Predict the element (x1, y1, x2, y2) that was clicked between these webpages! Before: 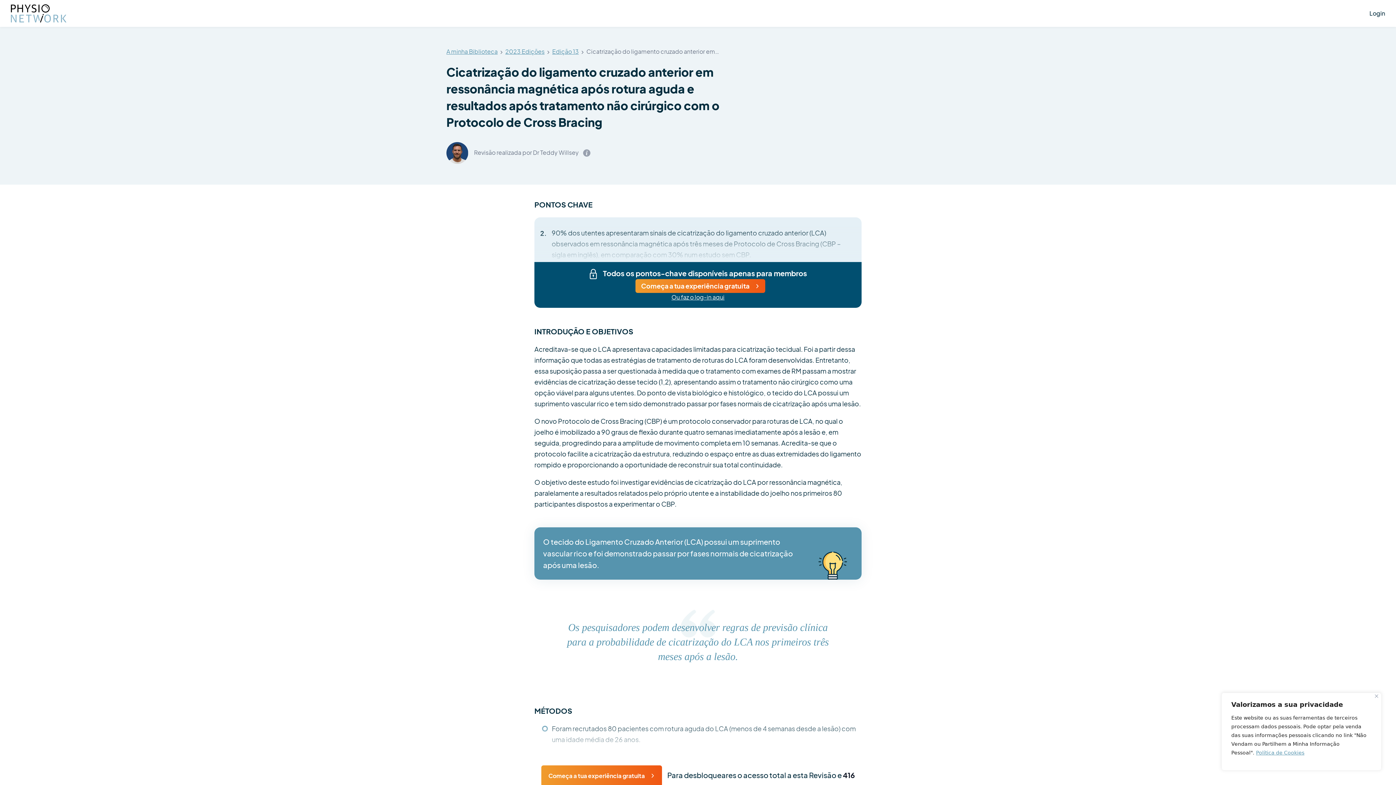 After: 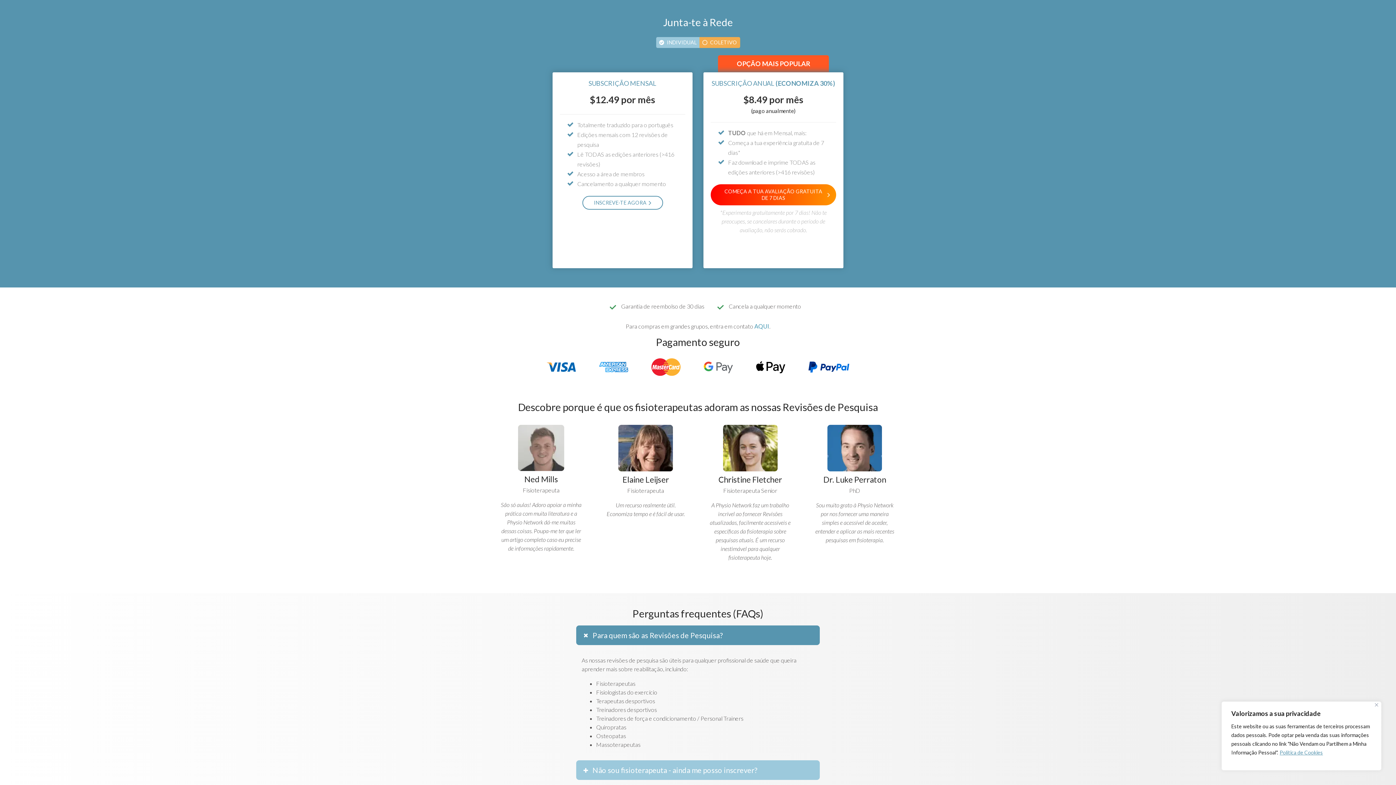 Action: bbox: (635, 279, 765, 293) label: Começa a tua experiência gratuita